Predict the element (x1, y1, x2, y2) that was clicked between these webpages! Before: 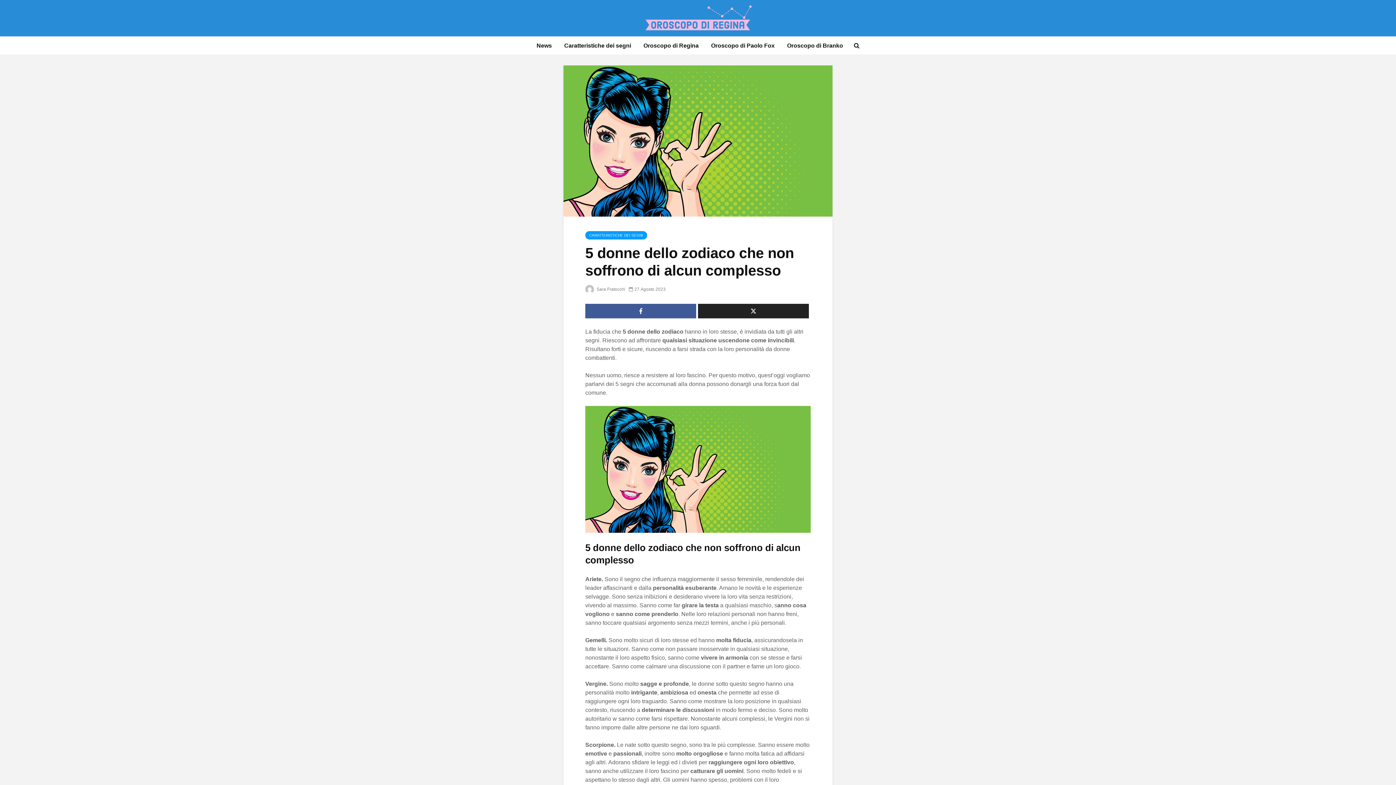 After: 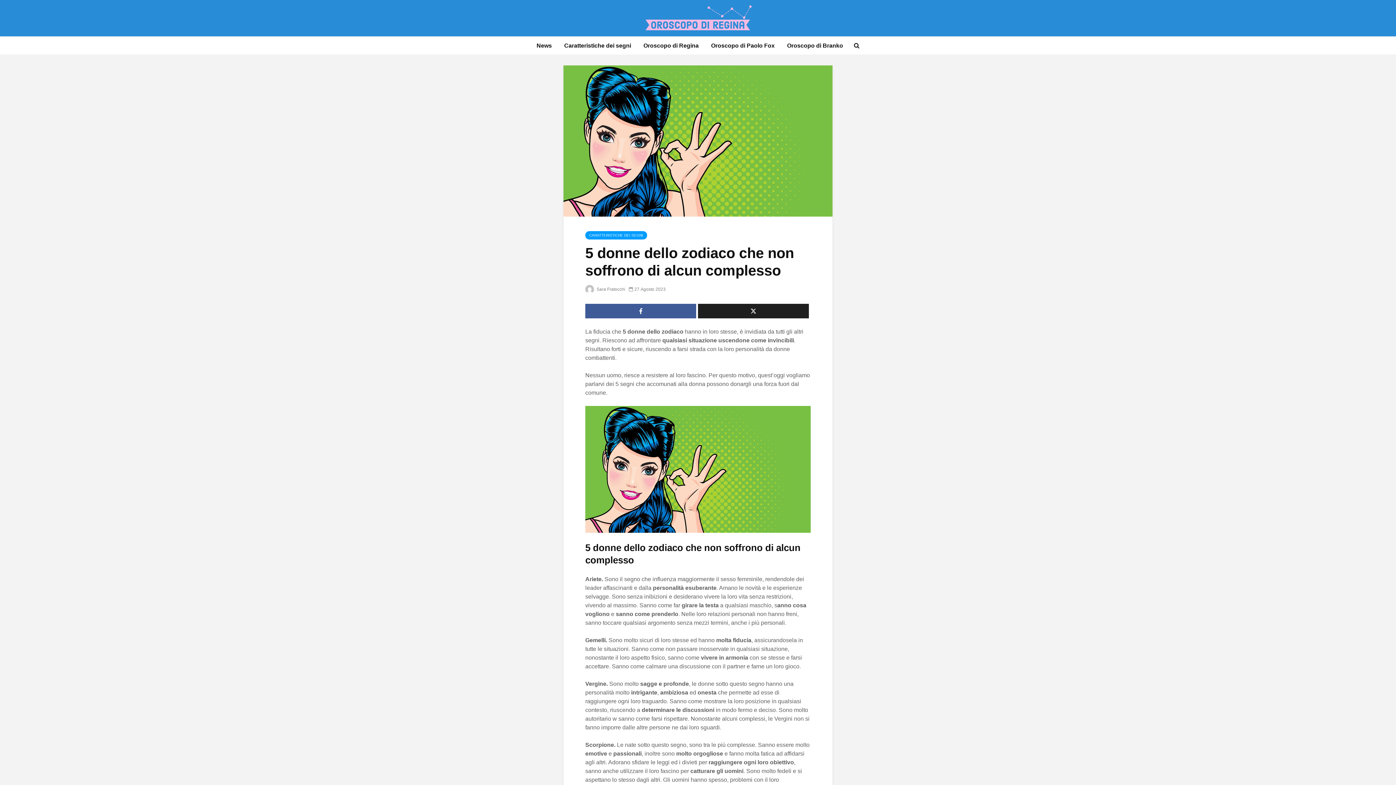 Action: bbox: (698, 304, 809, 318)